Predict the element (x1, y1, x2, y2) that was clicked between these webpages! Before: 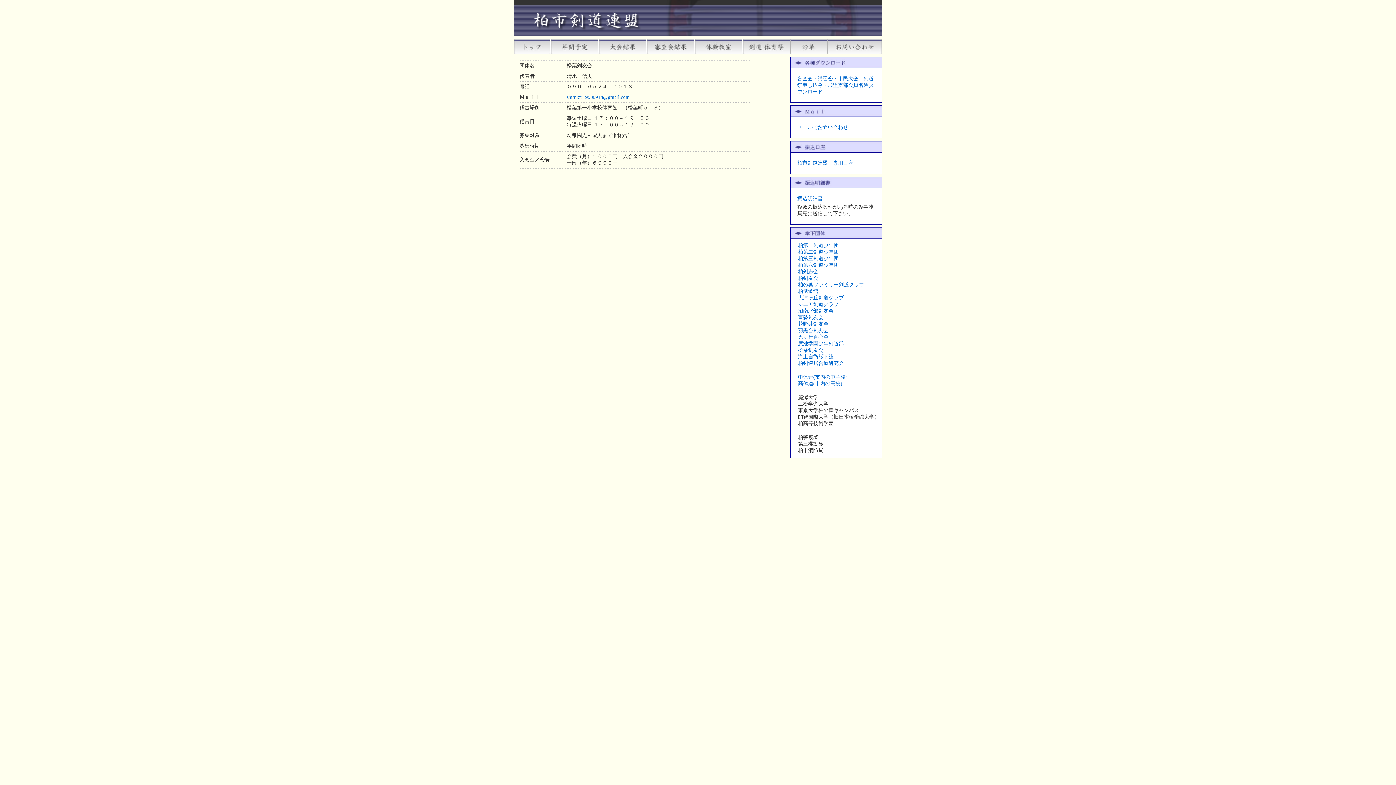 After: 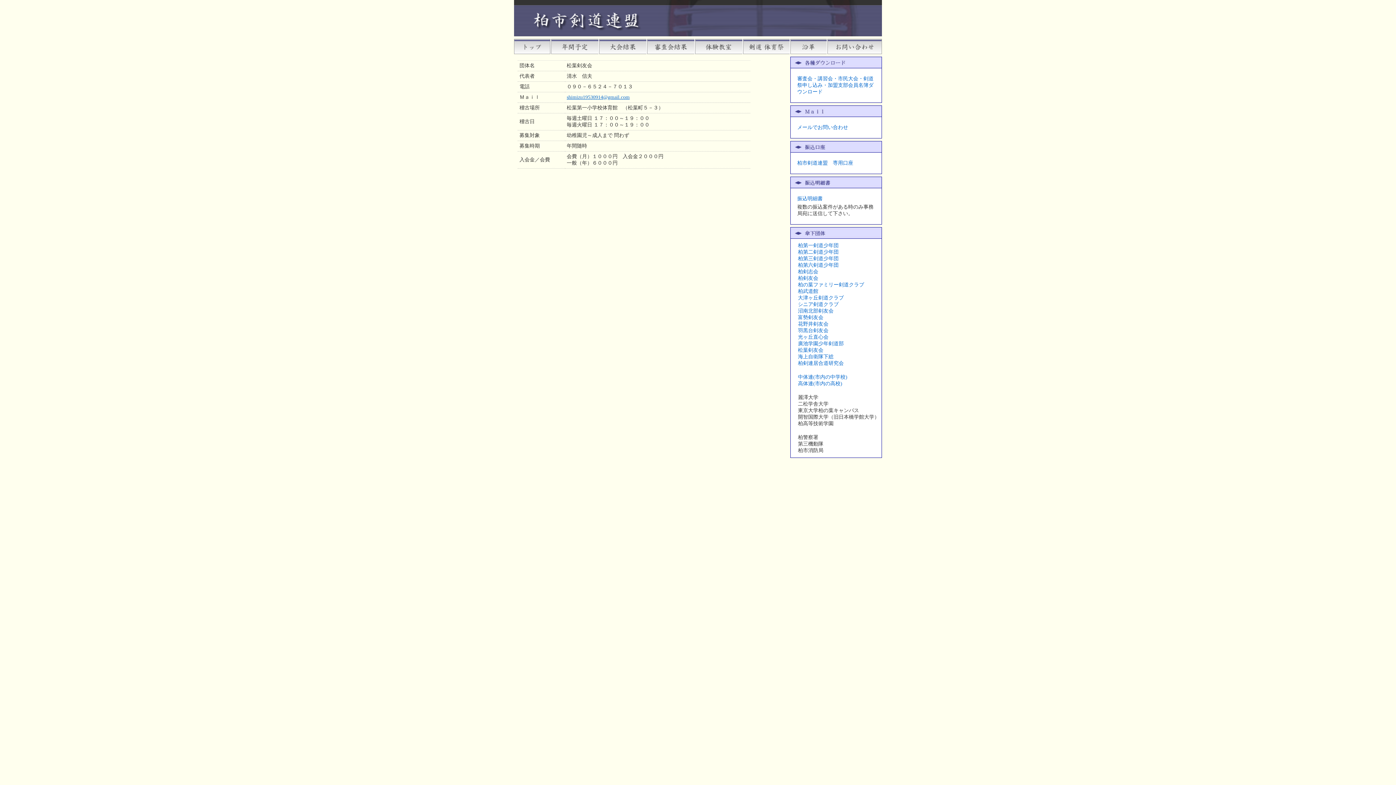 Action: label: shimizu19530914@gmail.com bbox: (566, 94, 629, 100)